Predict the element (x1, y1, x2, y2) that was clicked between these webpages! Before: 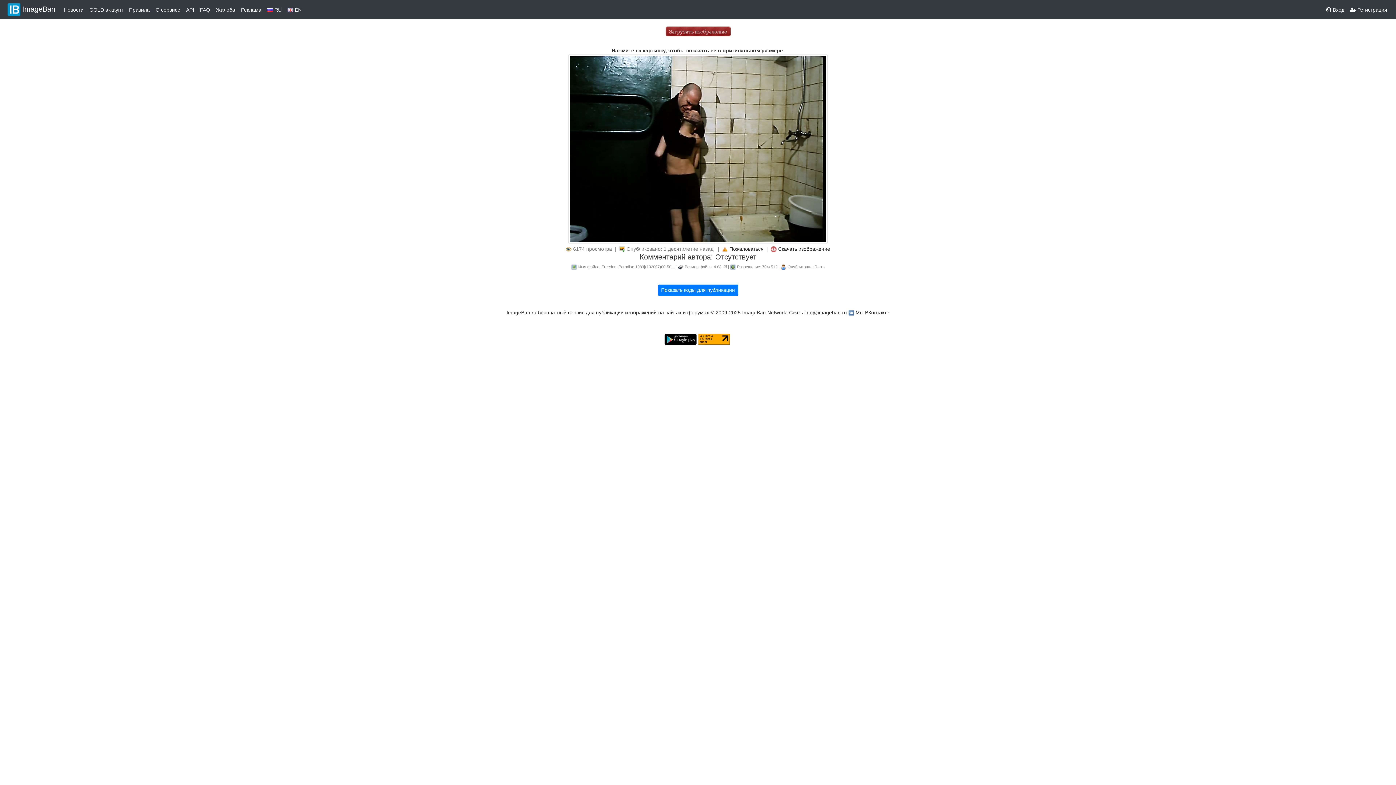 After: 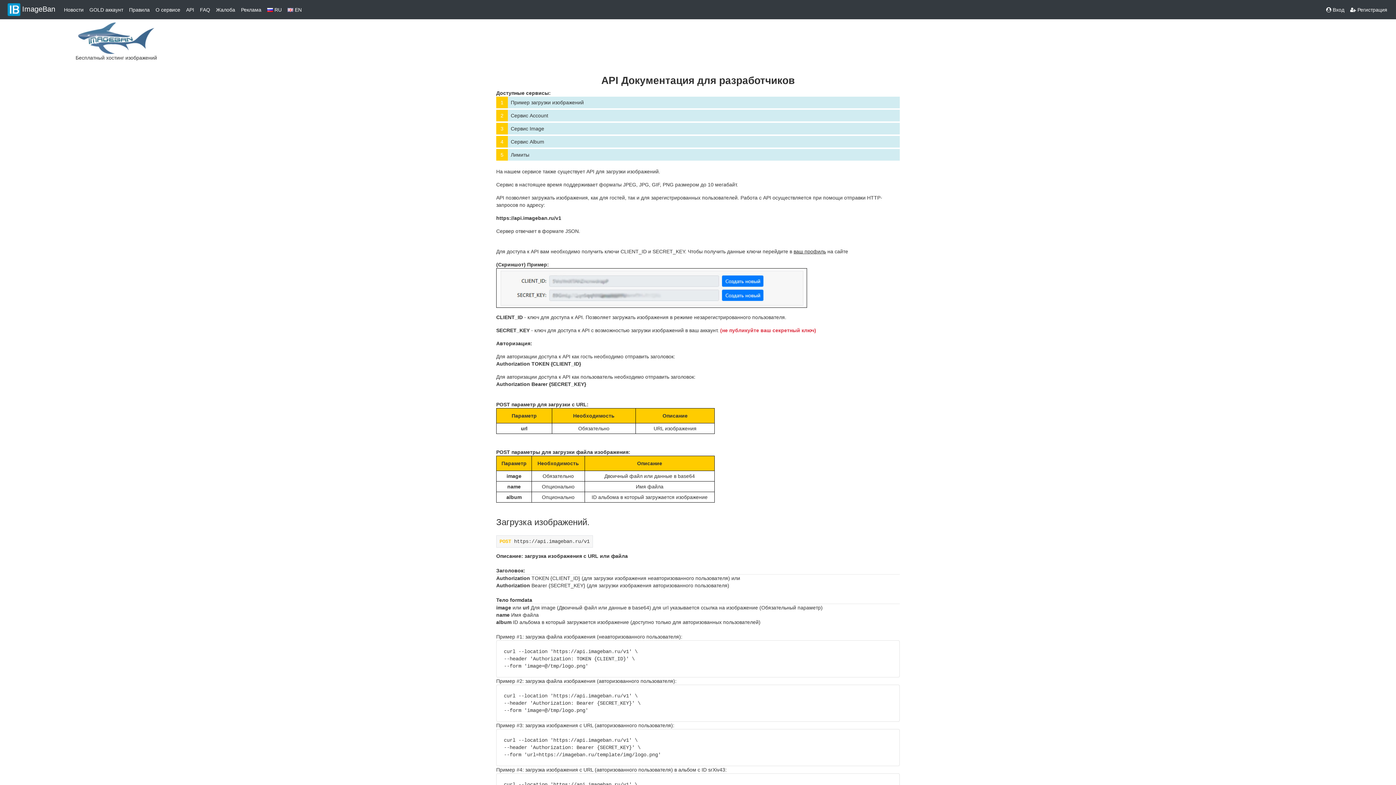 Action: label: API bbox: (183, 3, 197, 16)